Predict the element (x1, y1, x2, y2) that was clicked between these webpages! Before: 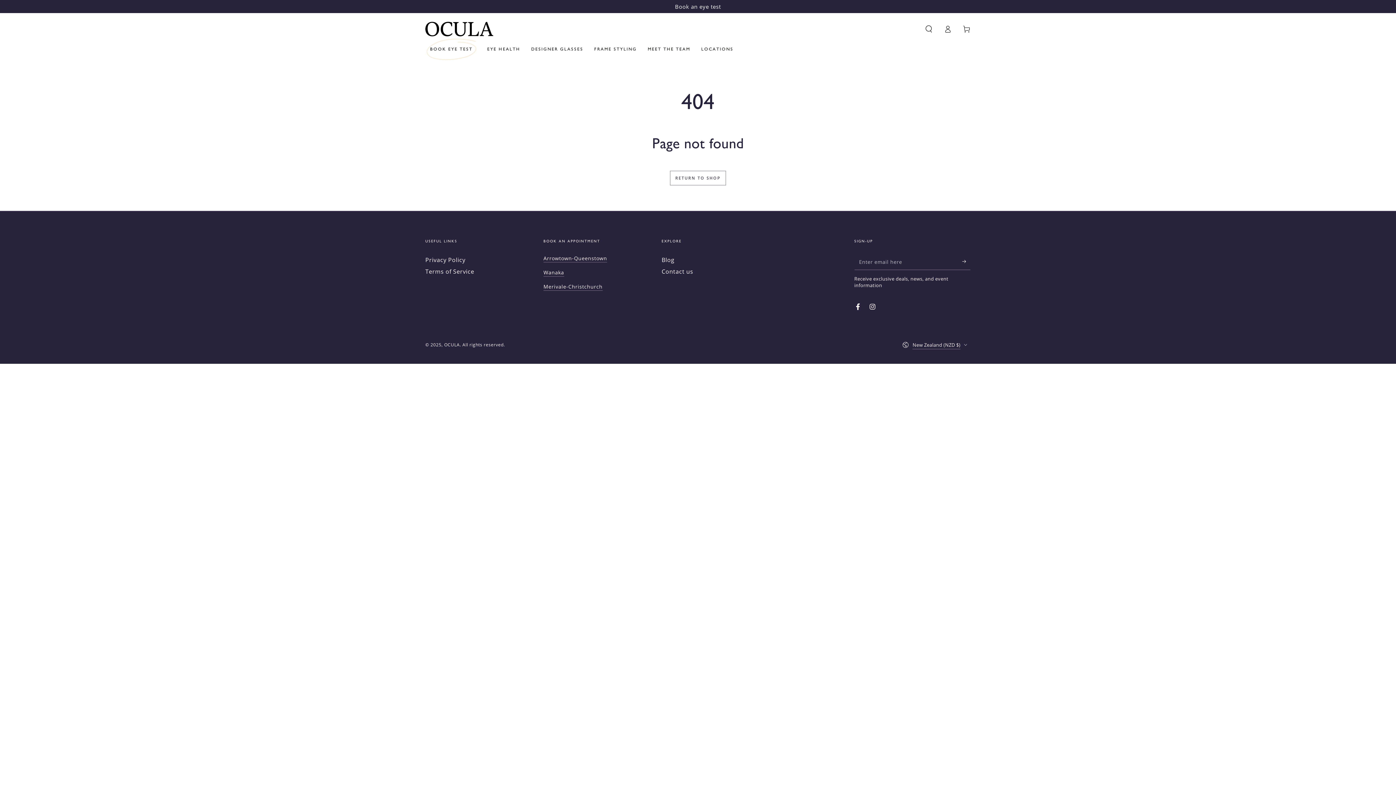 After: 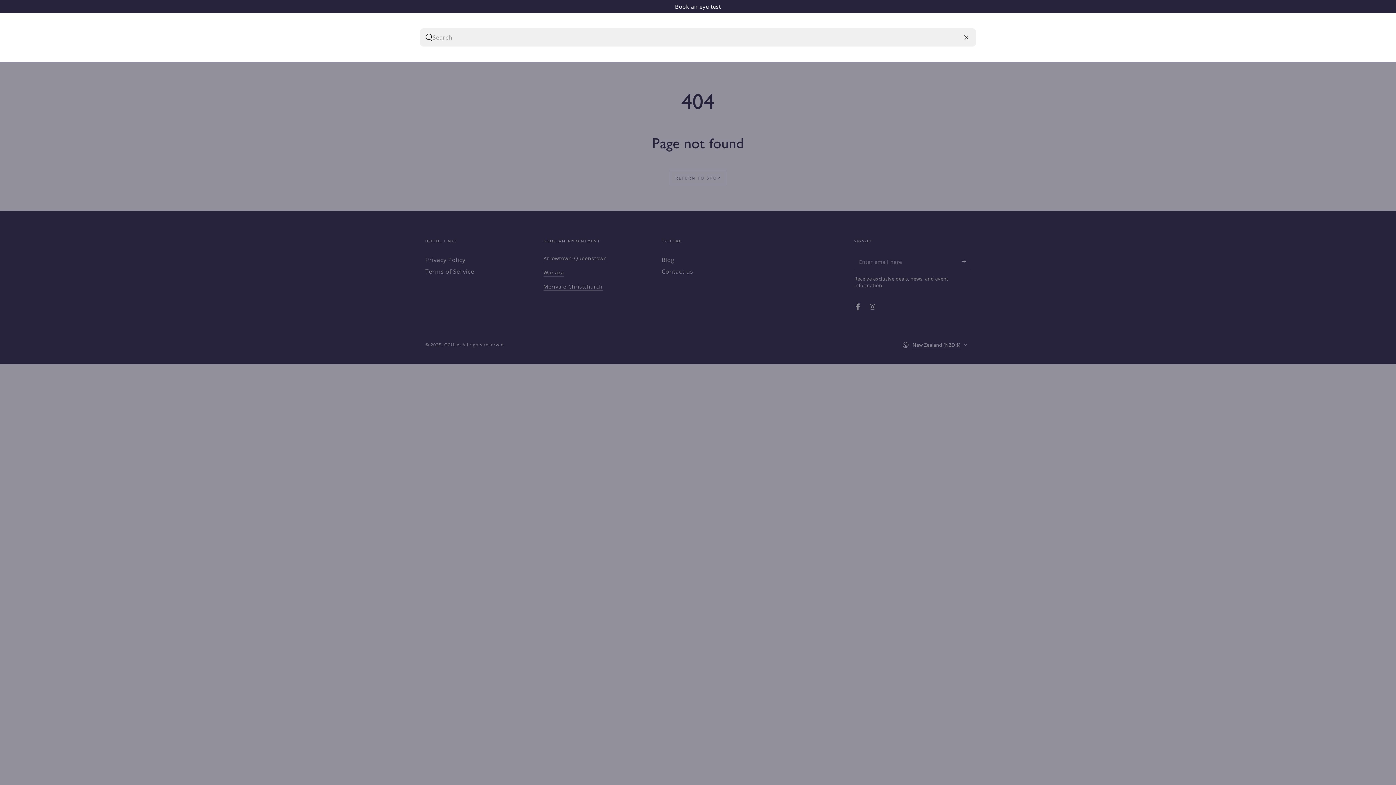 Action: bbox: (919, 21, 938, 37) label: Search our site